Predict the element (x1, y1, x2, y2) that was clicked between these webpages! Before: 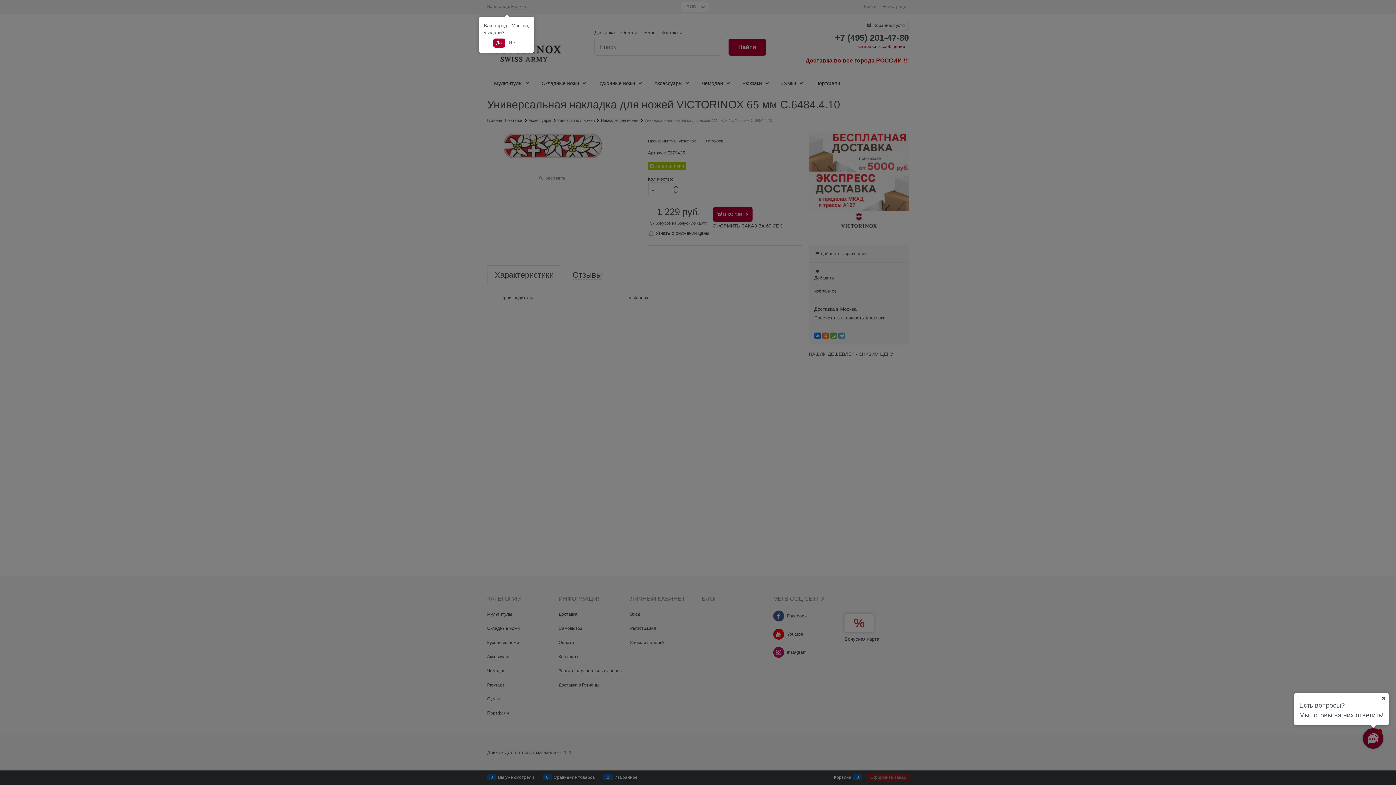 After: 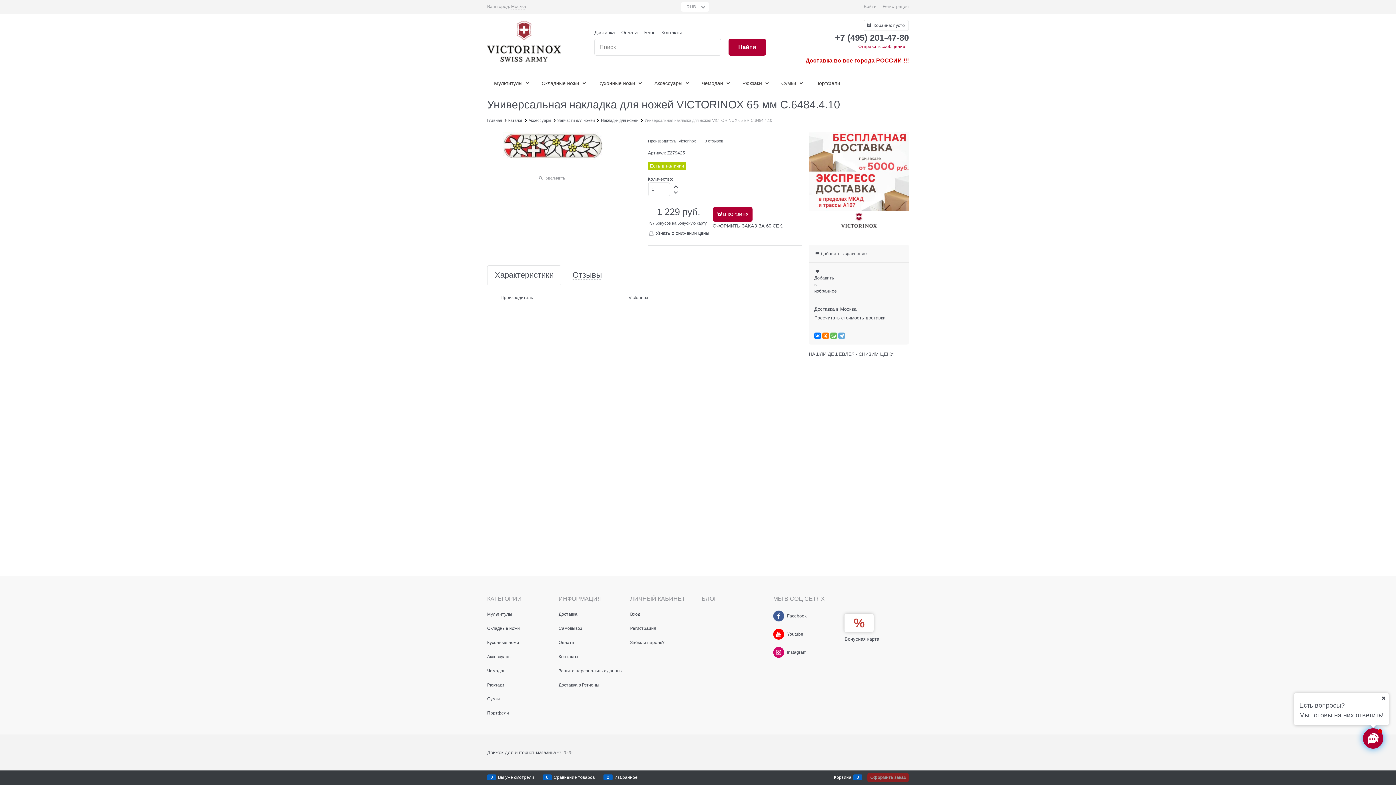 Action: bbox: (493, 38, 504, 47) label: Да